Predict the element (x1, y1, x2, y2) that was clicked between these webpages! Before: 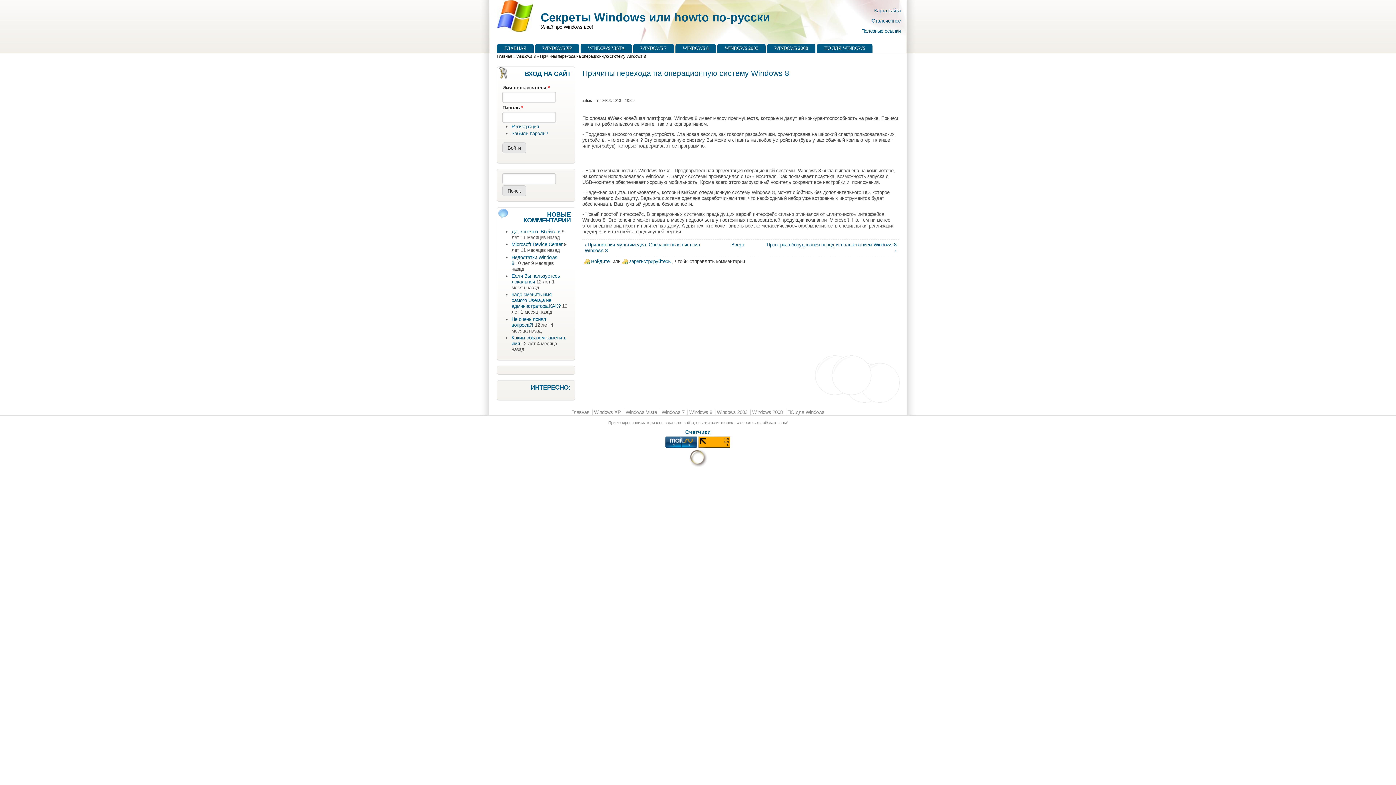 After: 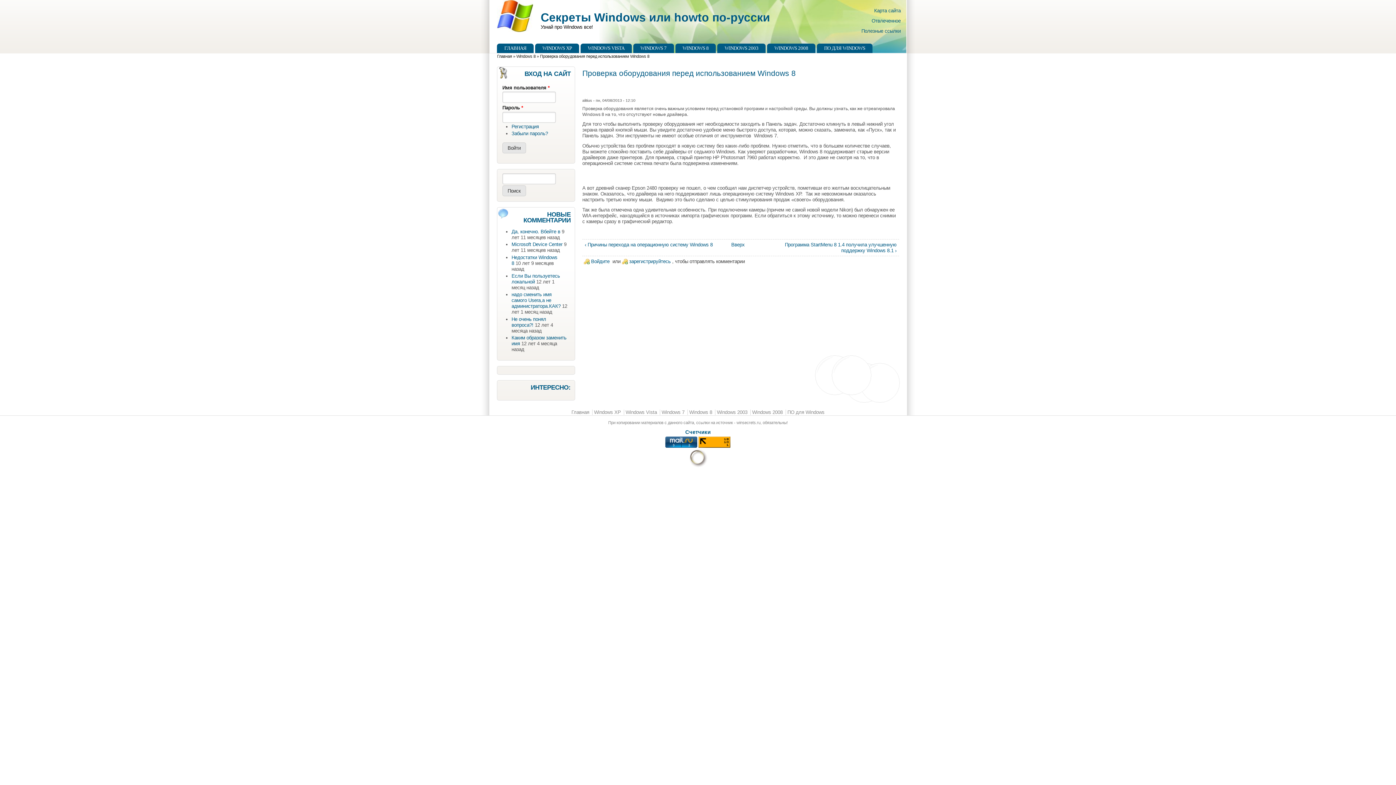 Action: label: Проверка оборудования перед использованием Windows 8 › bbox: (765, 242, 896, 253)